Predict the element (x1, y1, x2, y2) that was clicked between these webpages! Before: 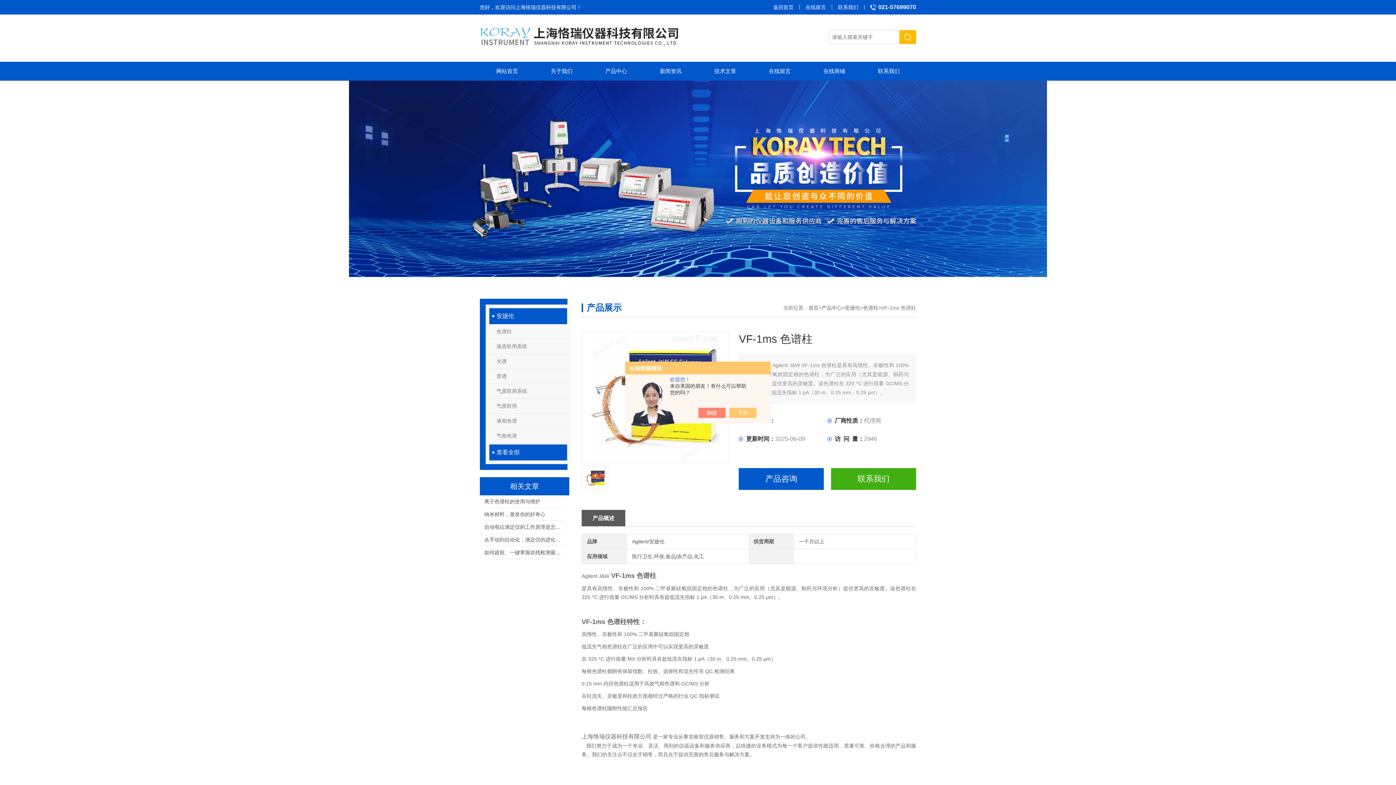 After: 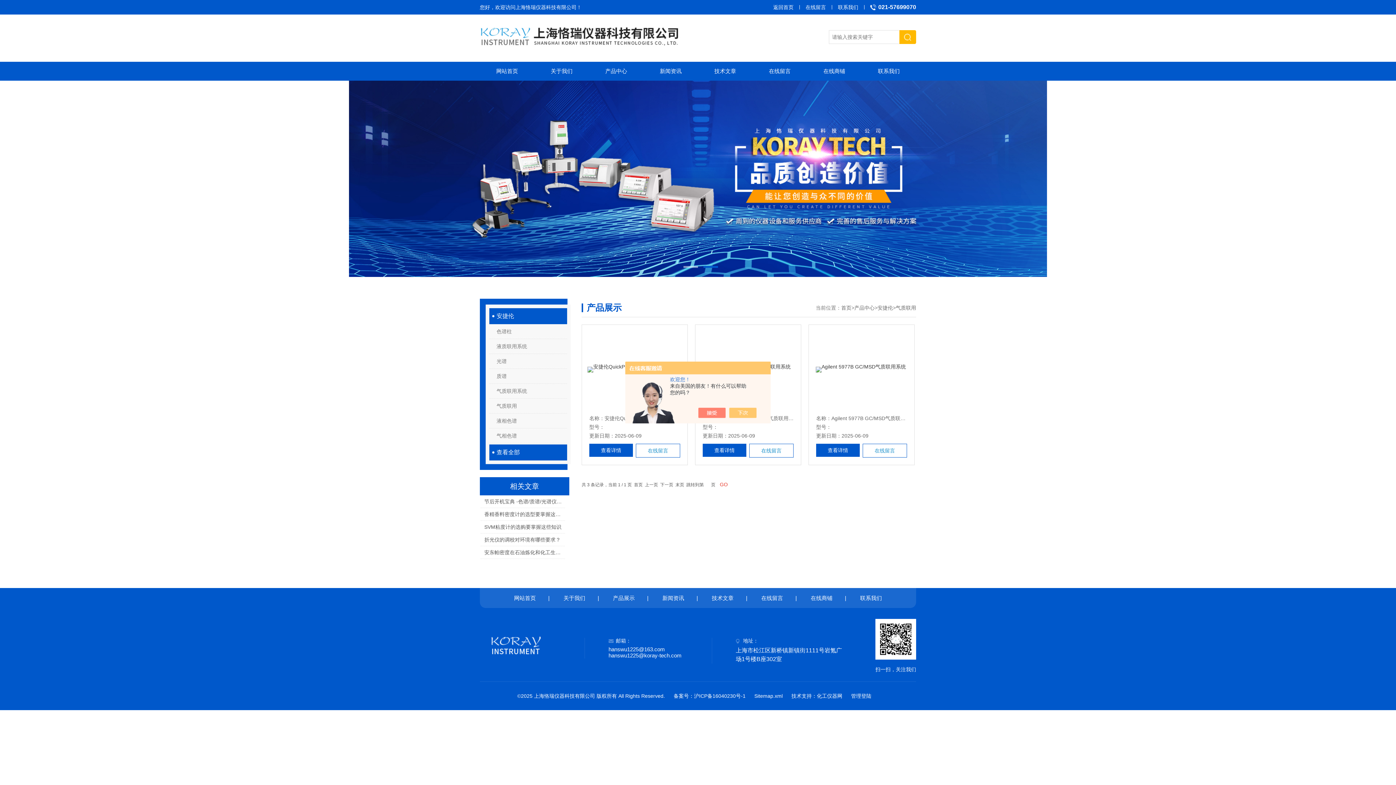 Action: label: 气质联用 bbox: (489, 398, 567, 413)